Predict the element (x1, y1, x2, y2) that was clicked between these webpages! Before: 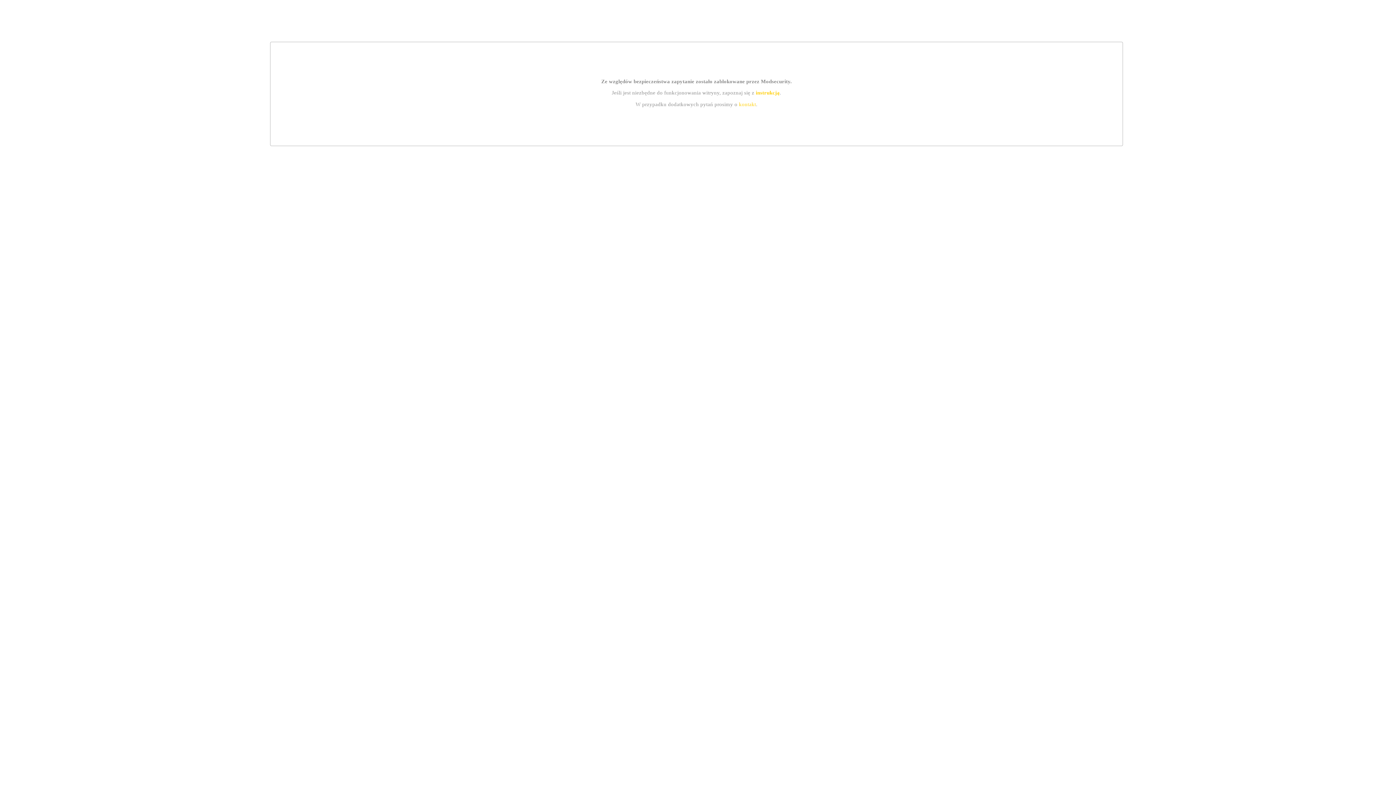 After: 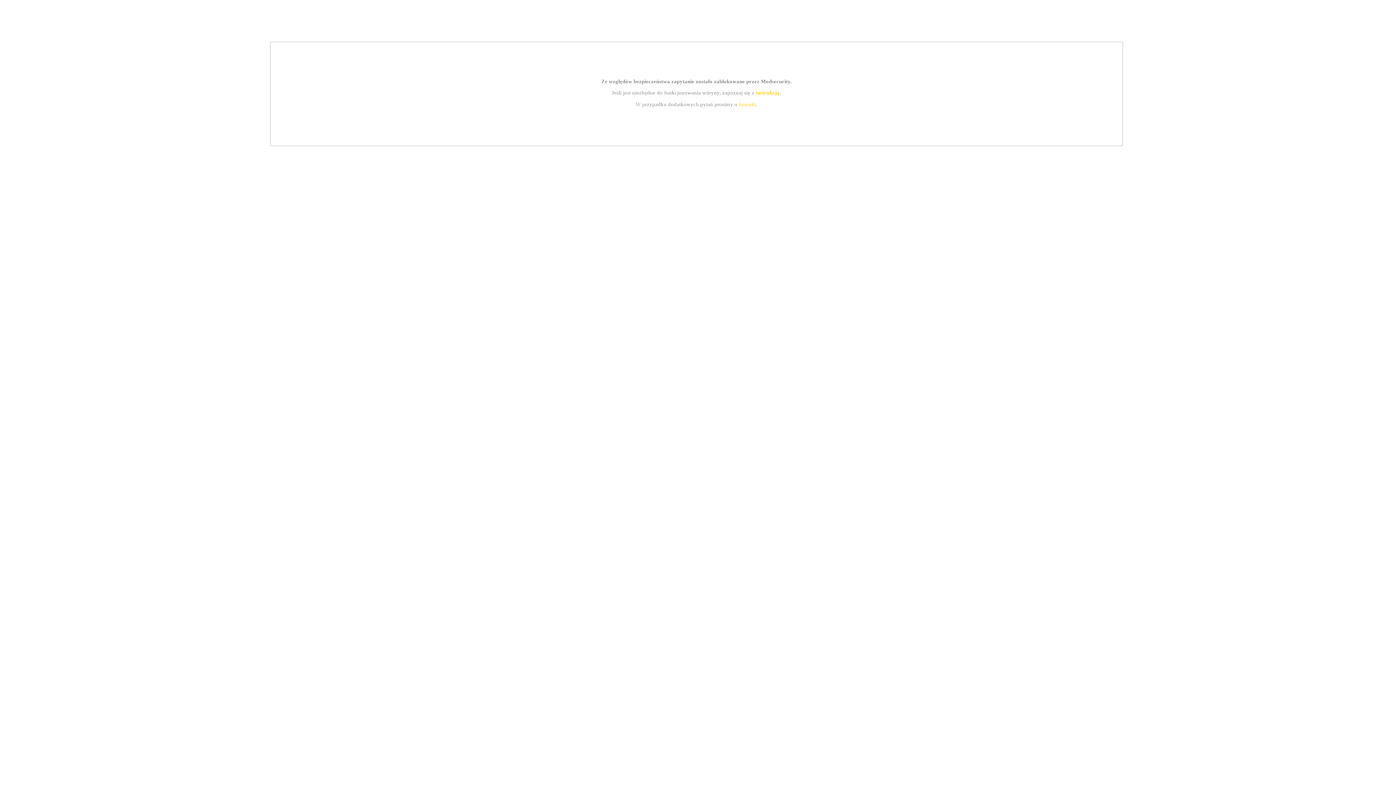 Action: label: instrukcją bbox: (755, 89, 779, 95)